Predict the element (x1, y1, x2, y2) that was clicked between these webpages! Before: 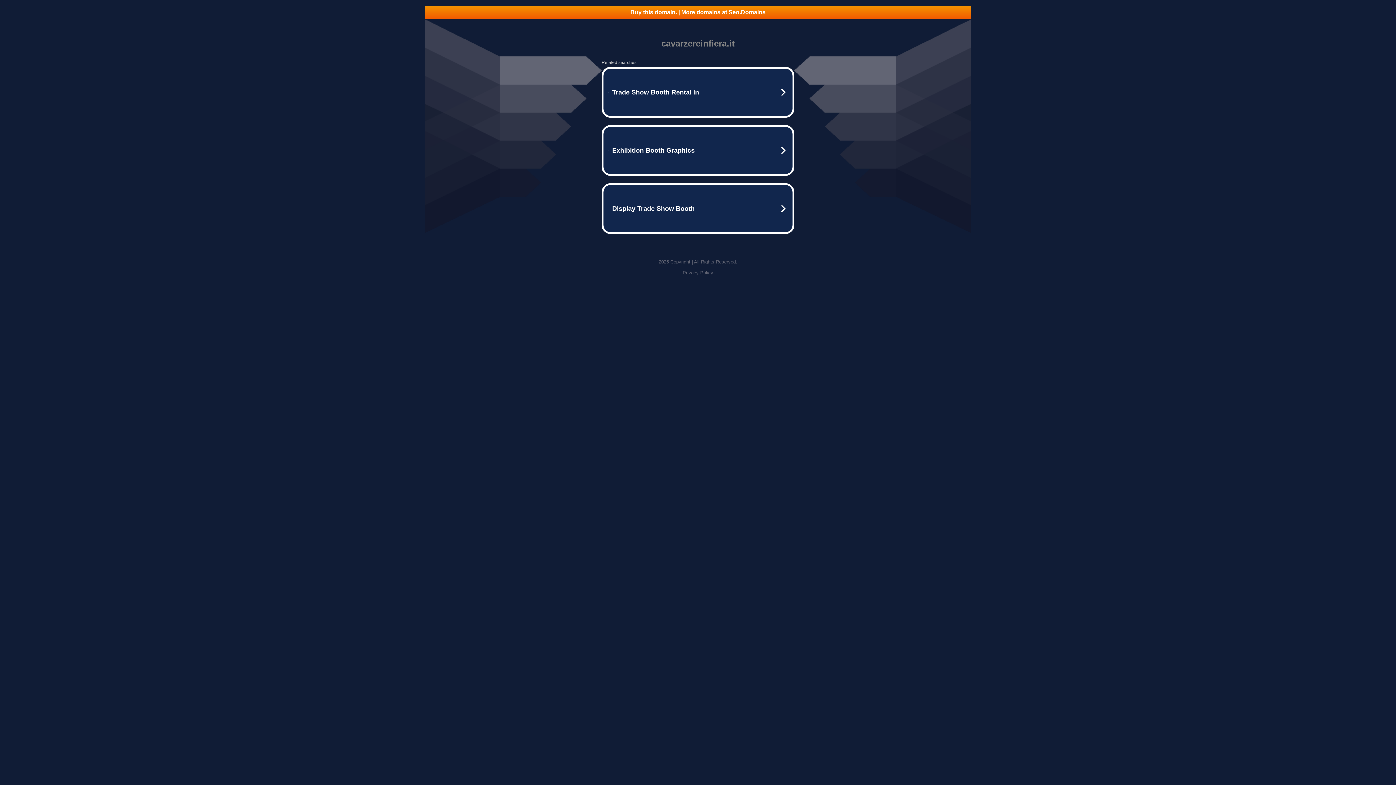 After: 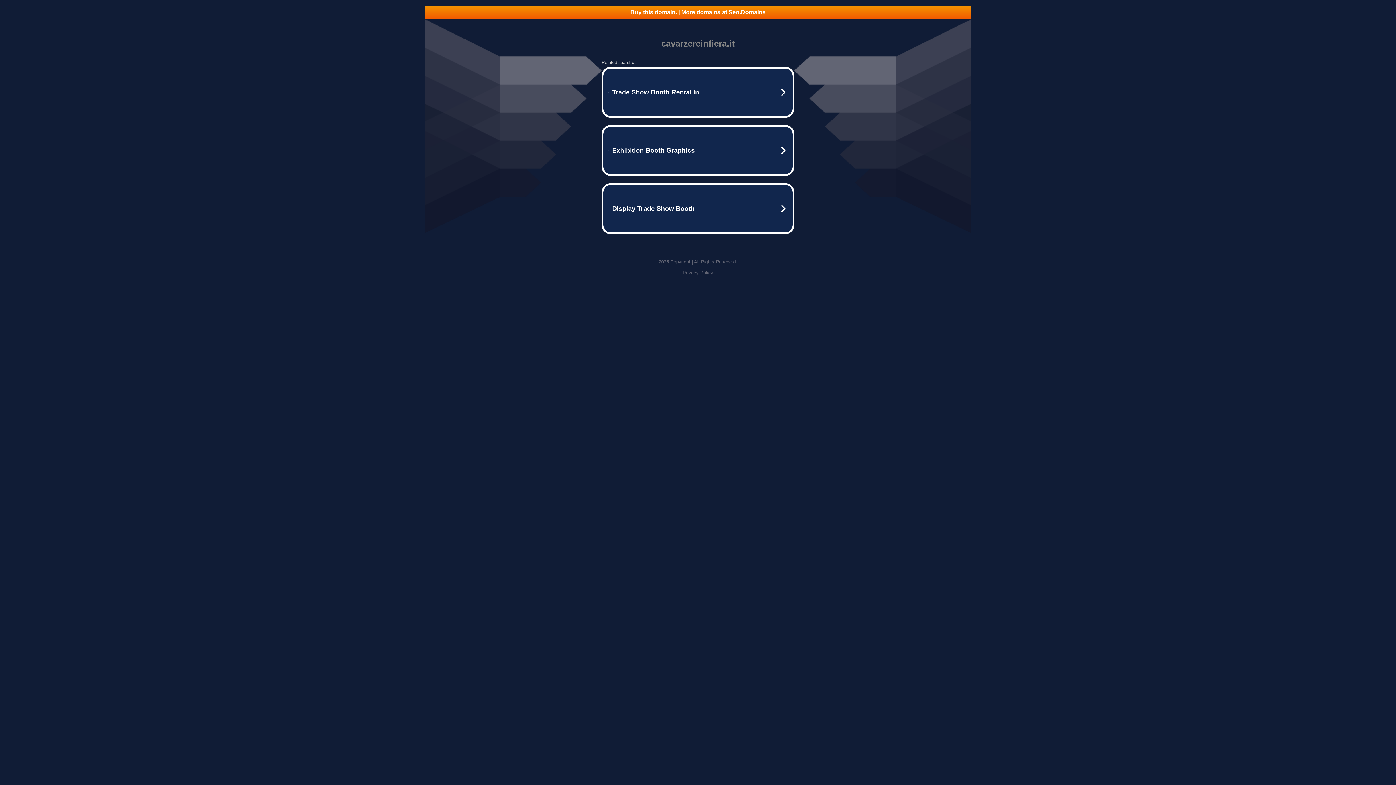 Action: label: Buy this domain. | More domains at Seo.Domains bbox: (425, 5, 970, 18)